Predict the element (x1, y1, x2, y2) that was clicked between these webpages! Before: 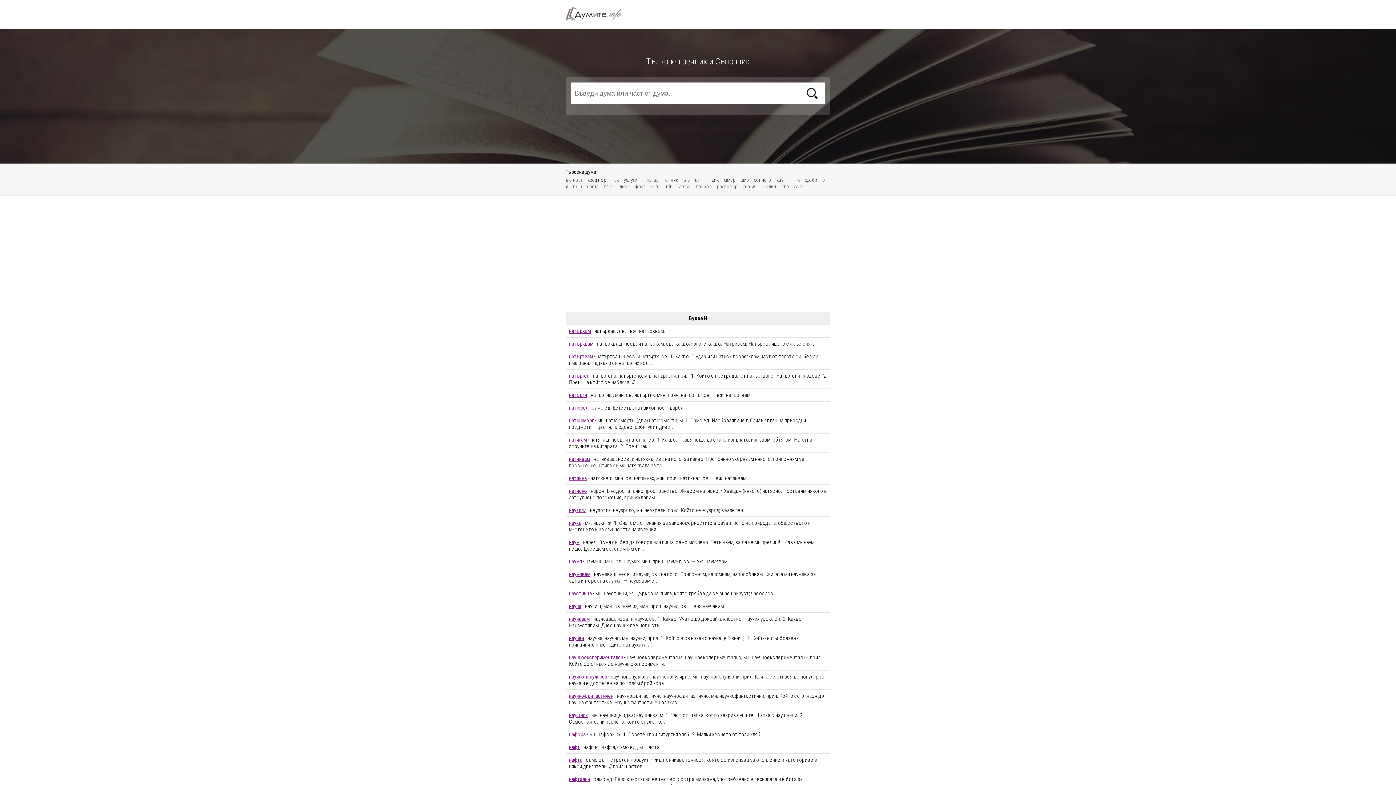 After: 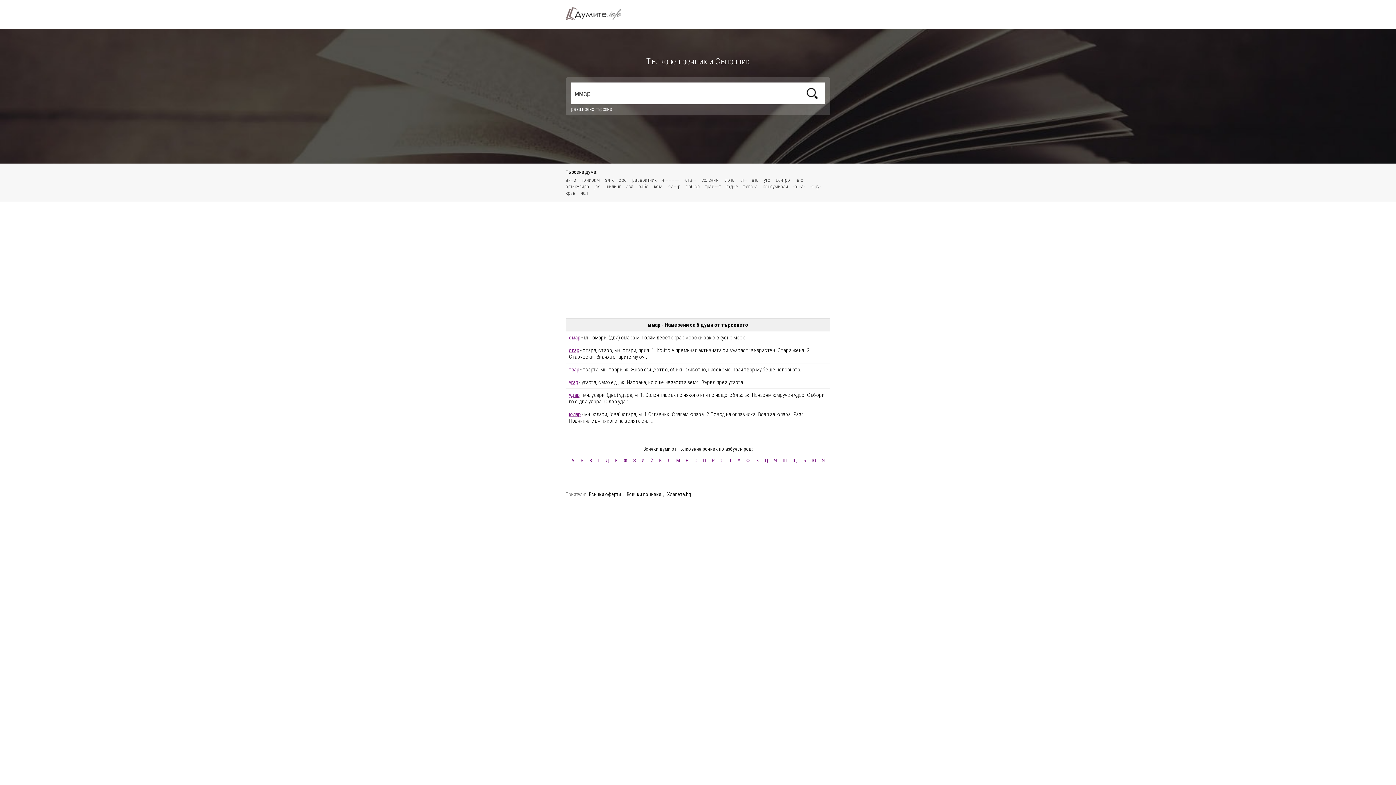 Action: bbox: (724, 177, 739, 182) label: ммар